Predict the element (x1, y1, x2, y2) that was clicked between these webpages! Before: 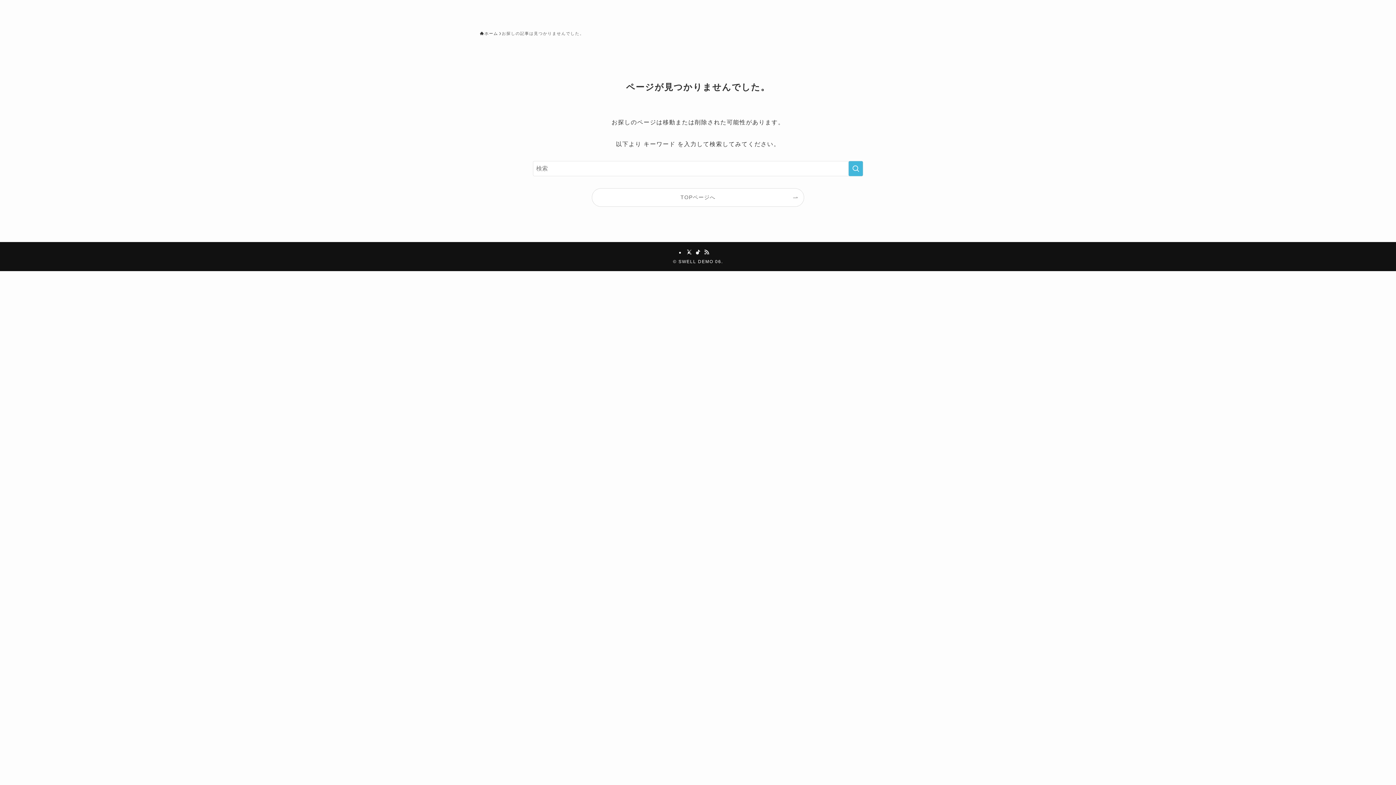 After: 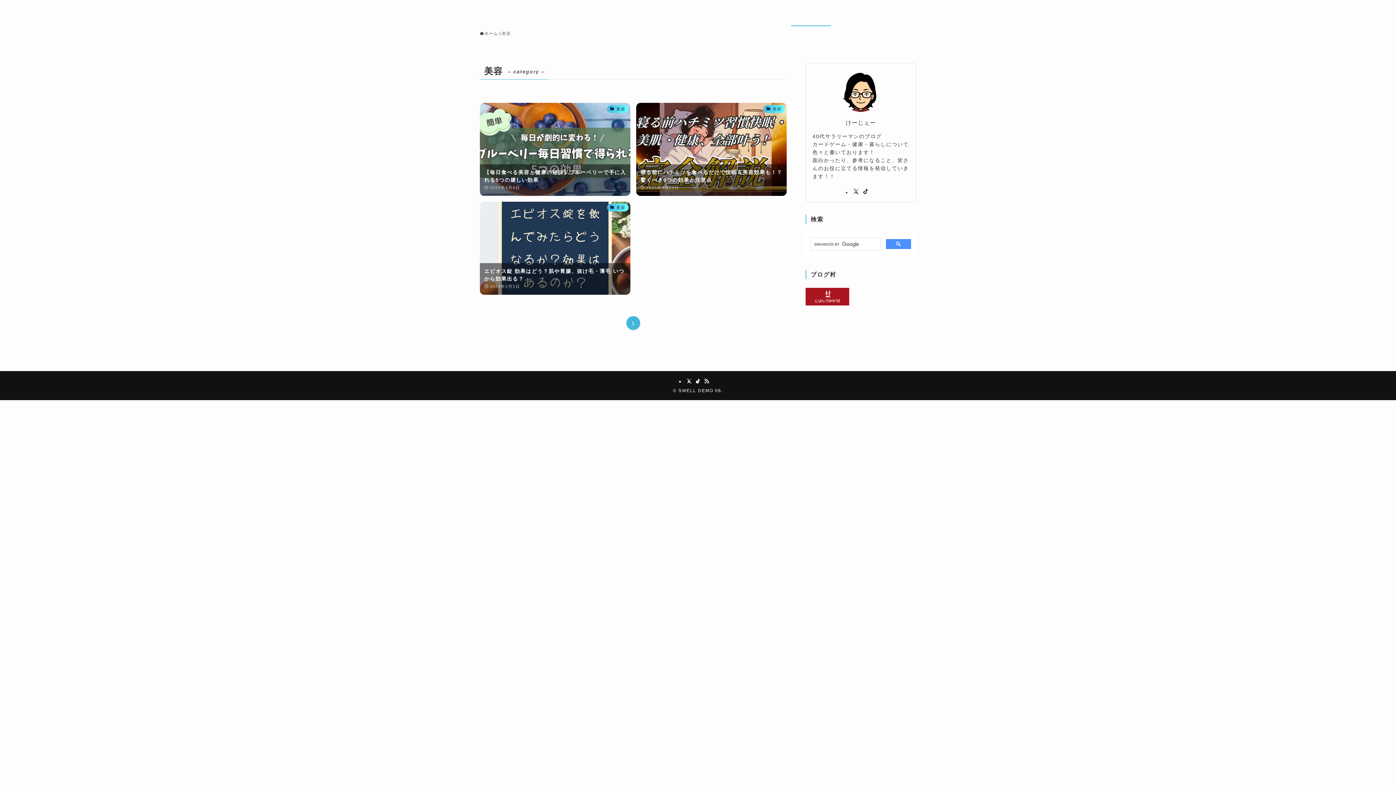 Action: label: 美容
health beatuy bbox: (791, 0, 830, 26)